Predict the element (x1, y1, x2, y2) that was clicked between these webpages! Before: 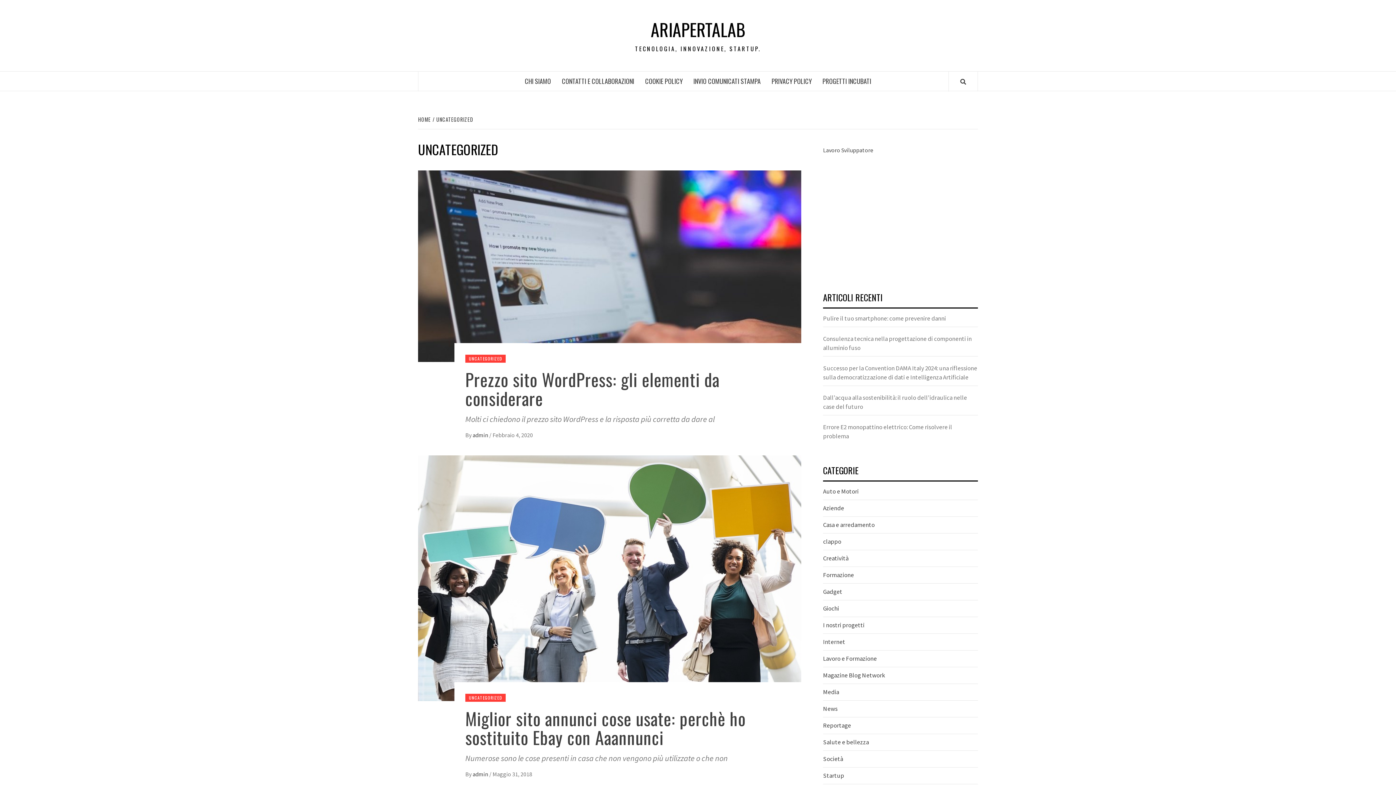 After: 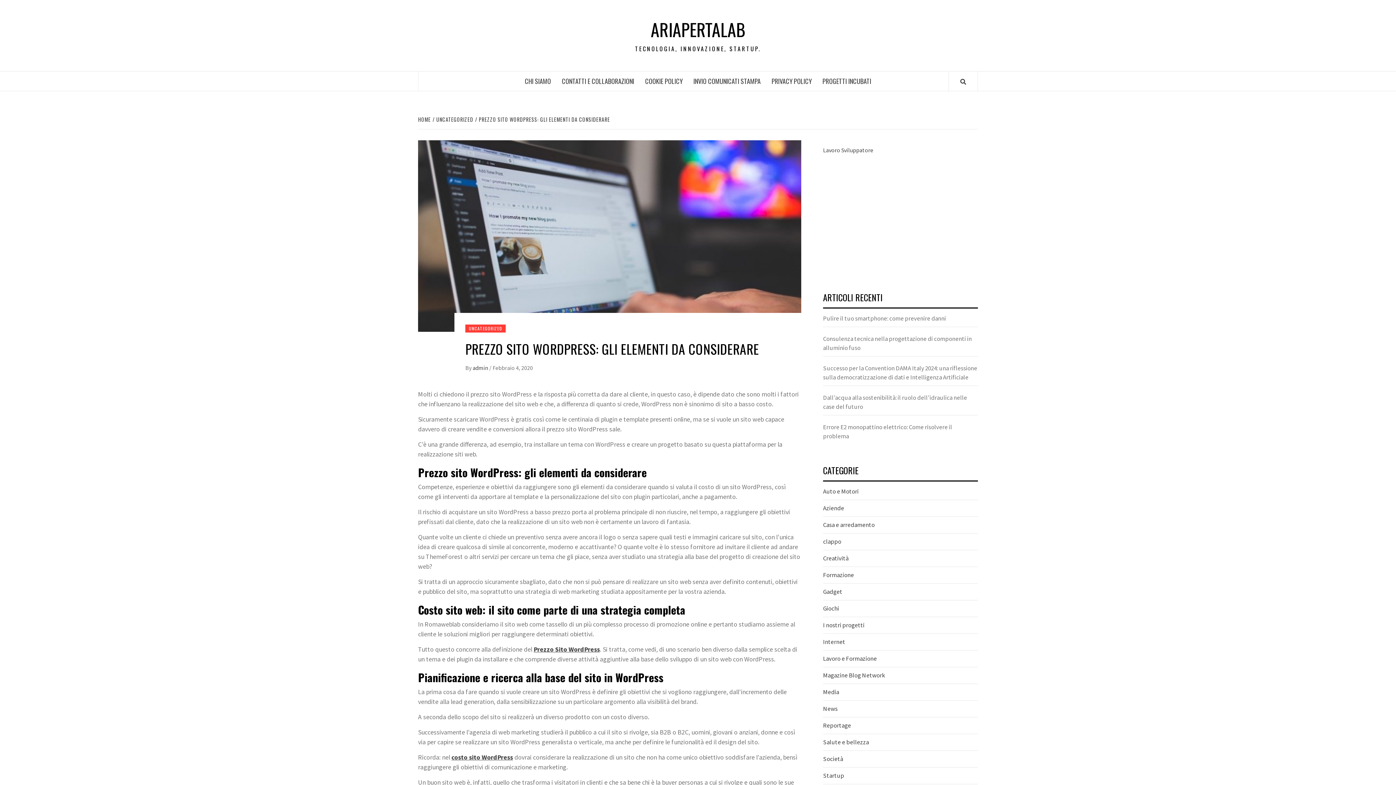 Action: bbox: (418, 262, 801, 269)